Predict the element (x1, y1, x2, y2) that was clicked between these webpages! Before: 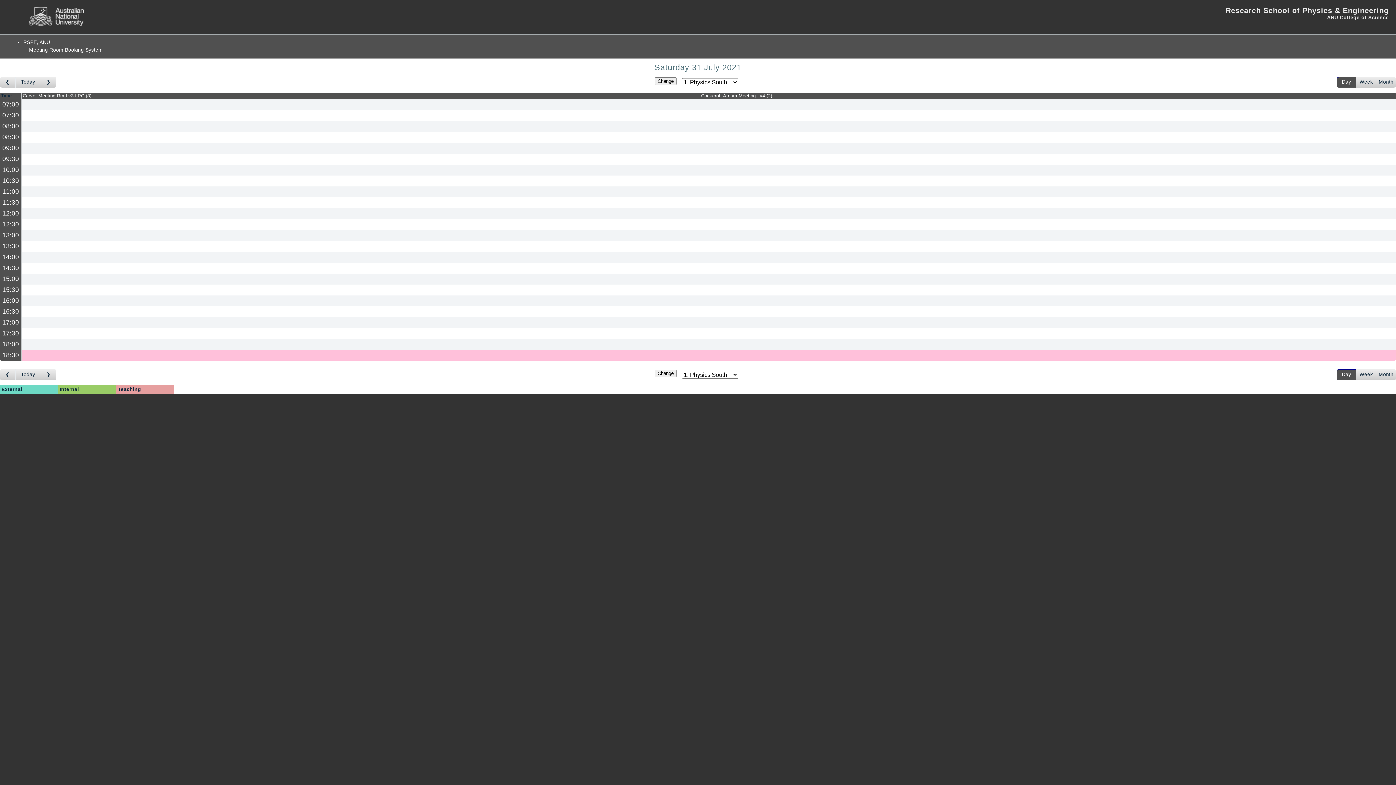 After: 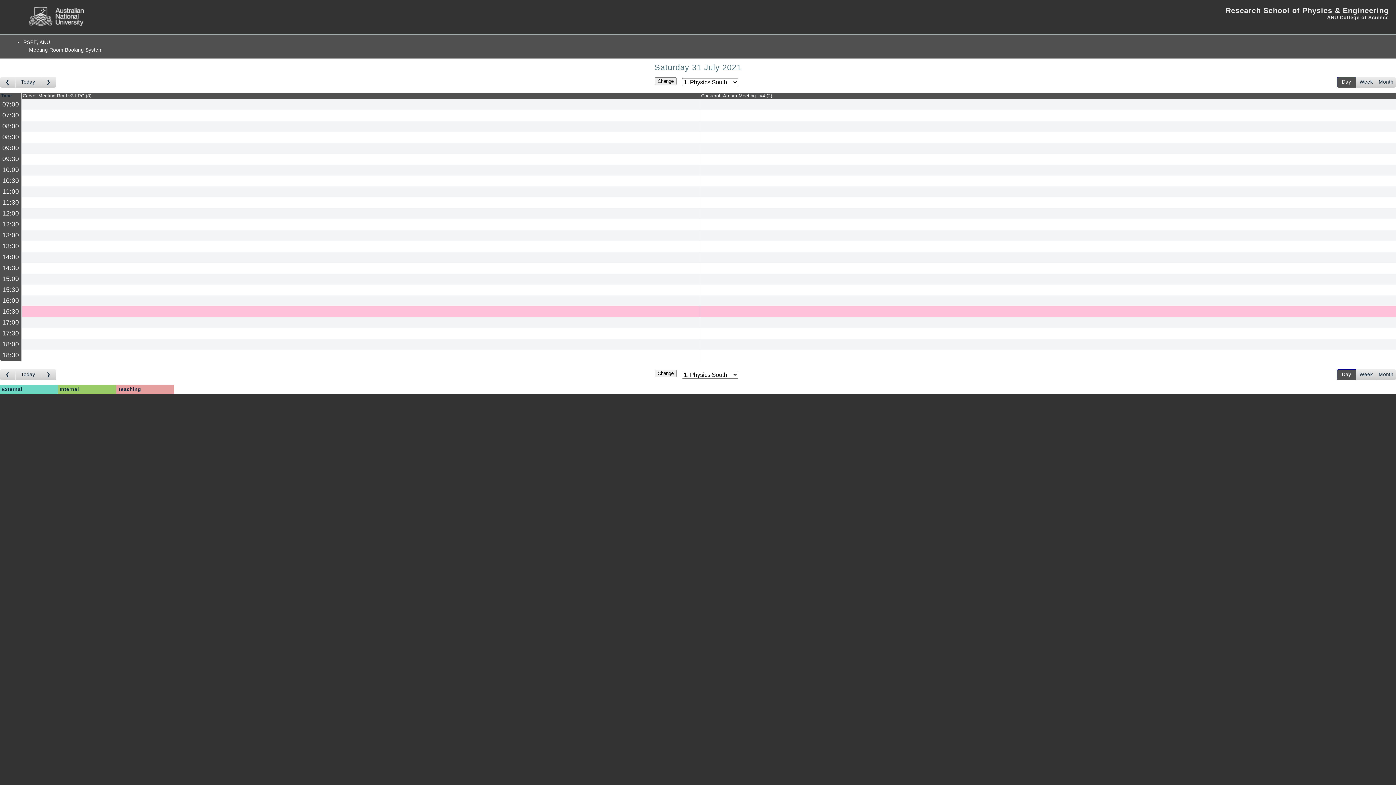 Action: bbox: (1, 307, 20, 316) label: 16:30